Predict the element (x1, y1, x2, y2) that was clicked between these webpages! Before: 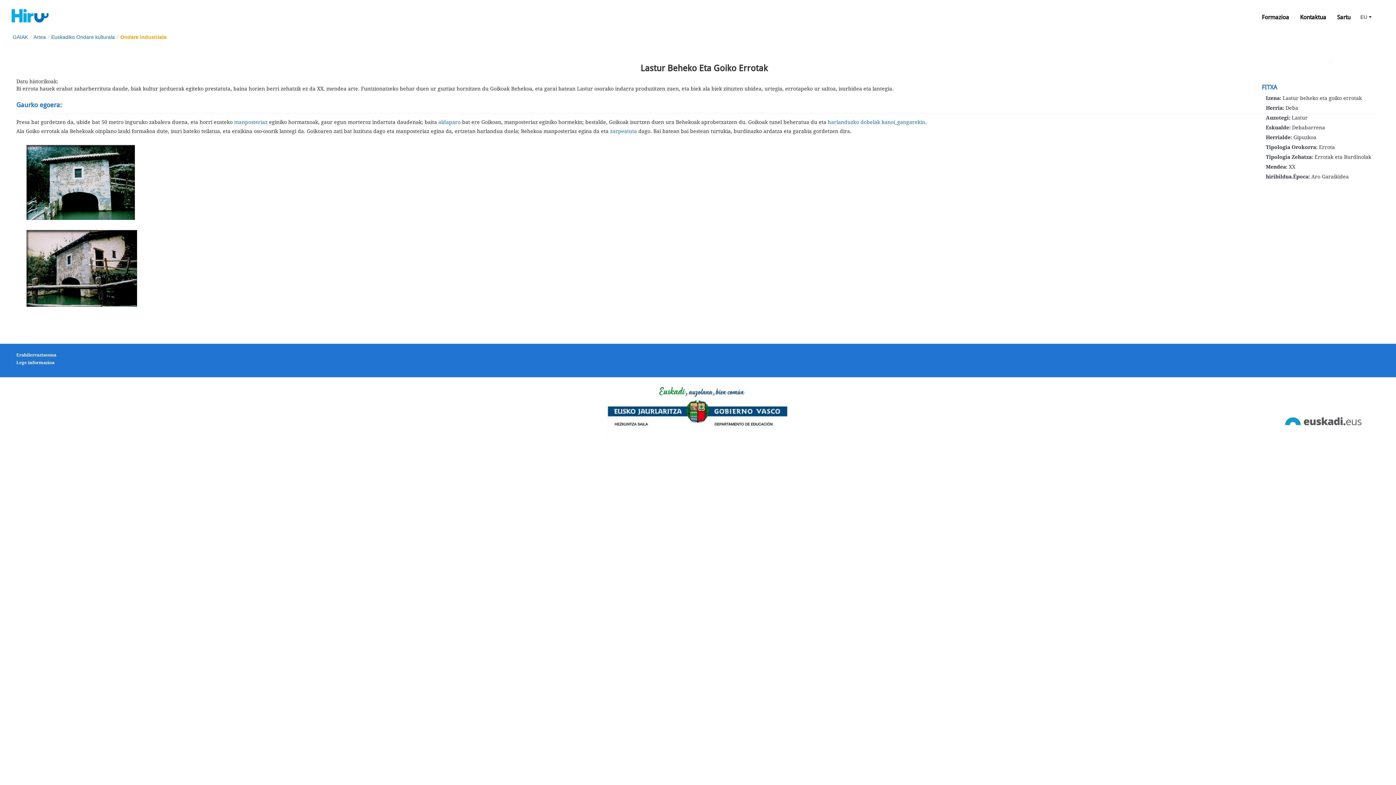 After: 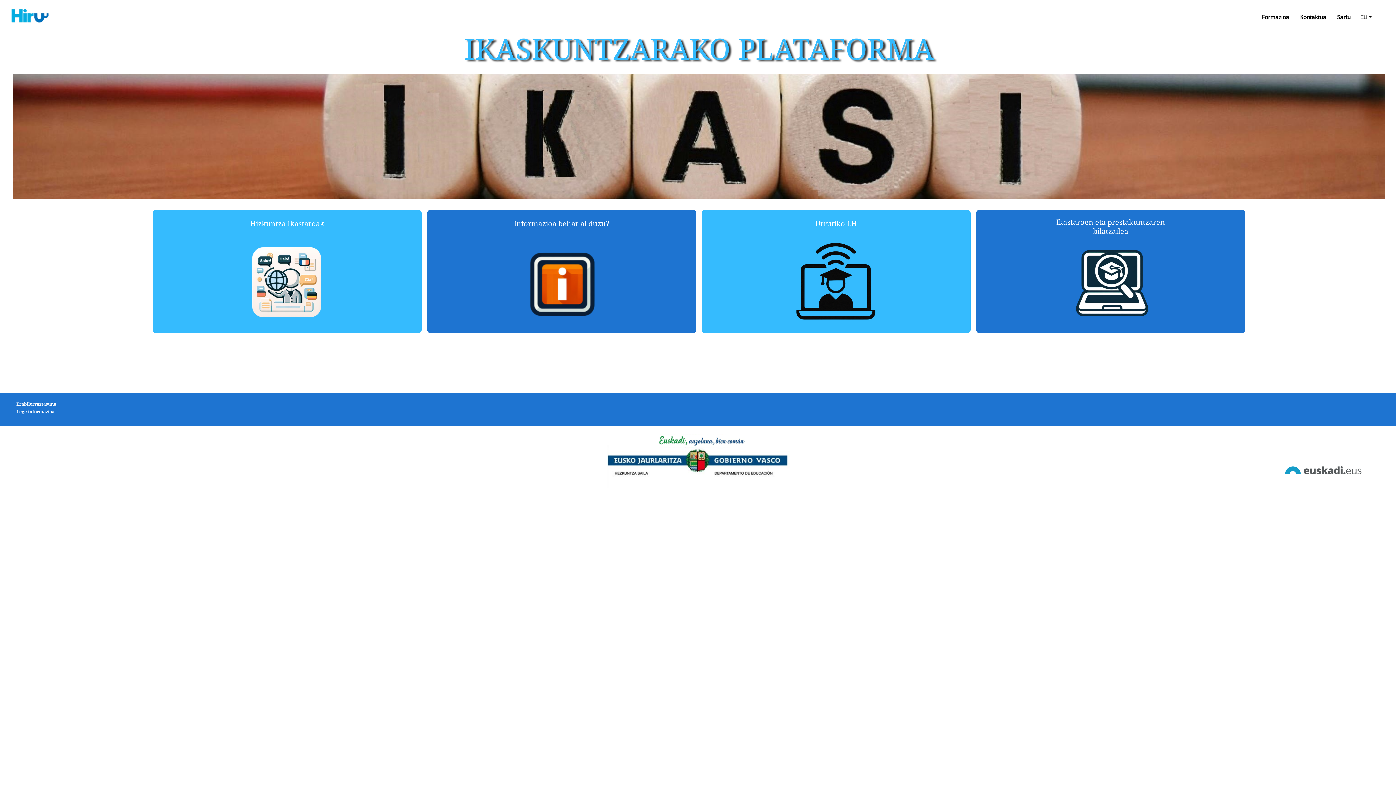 Action: bbox: (9, 13, 50, 18)